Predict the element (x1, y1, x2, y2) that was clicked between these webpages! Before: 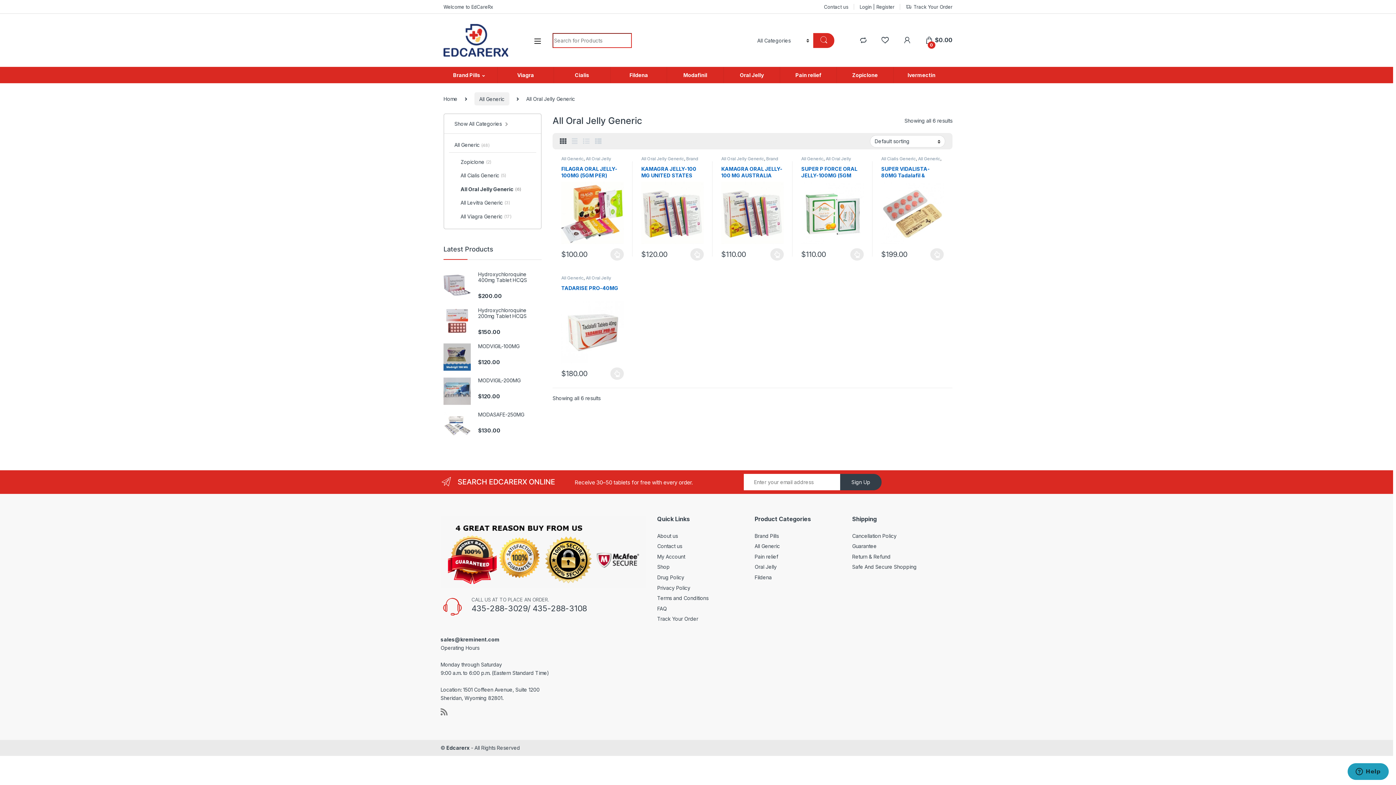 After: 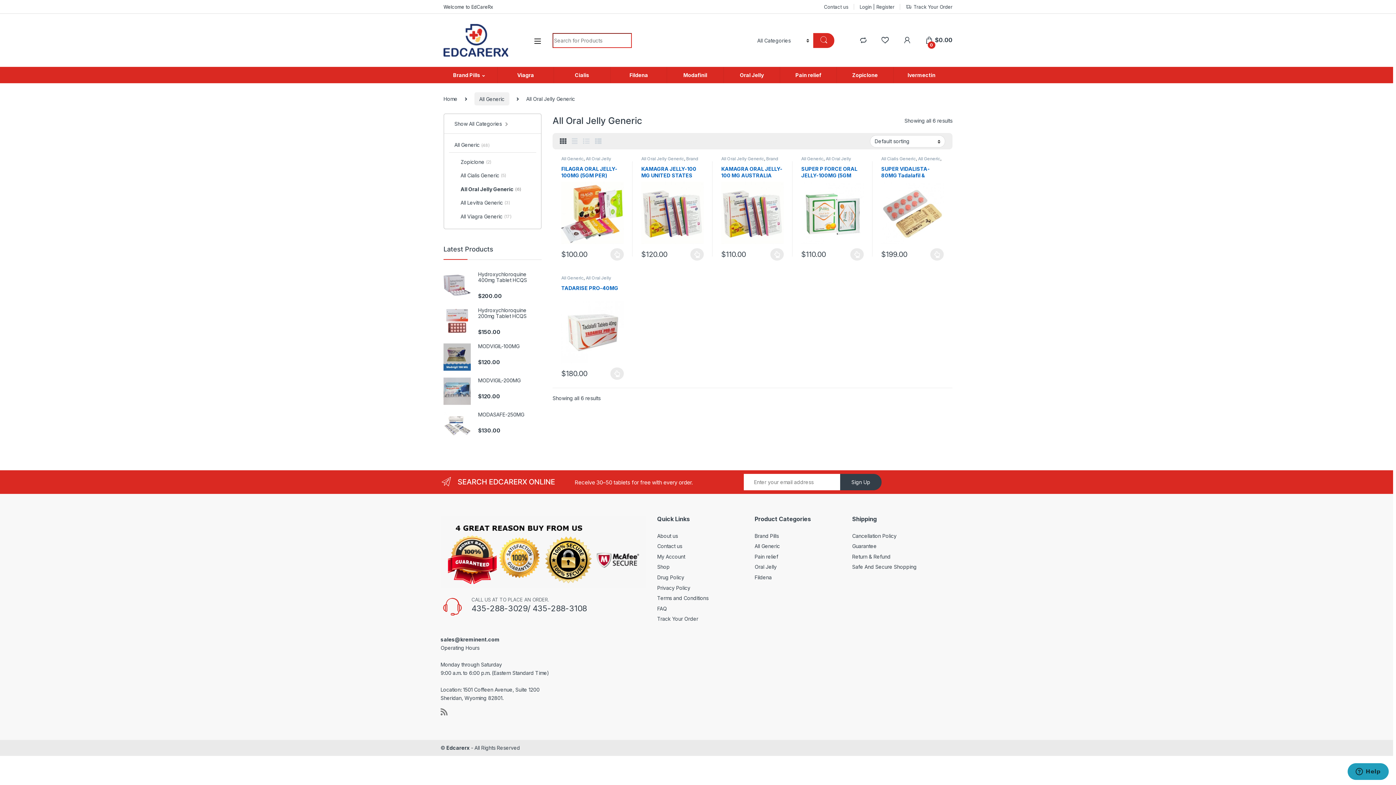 Action: bbox: (443, 0, 493, 13) label: Welcome to EdCareRx